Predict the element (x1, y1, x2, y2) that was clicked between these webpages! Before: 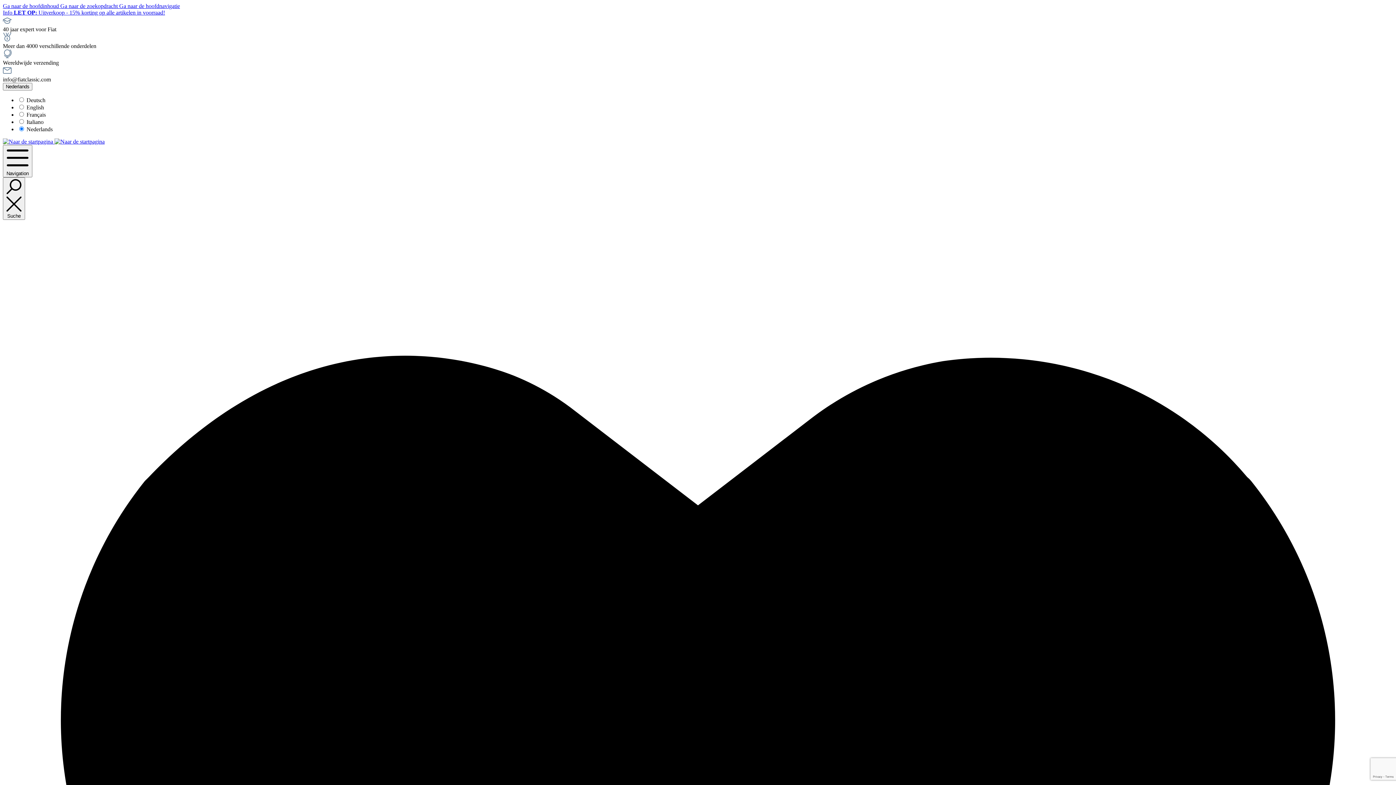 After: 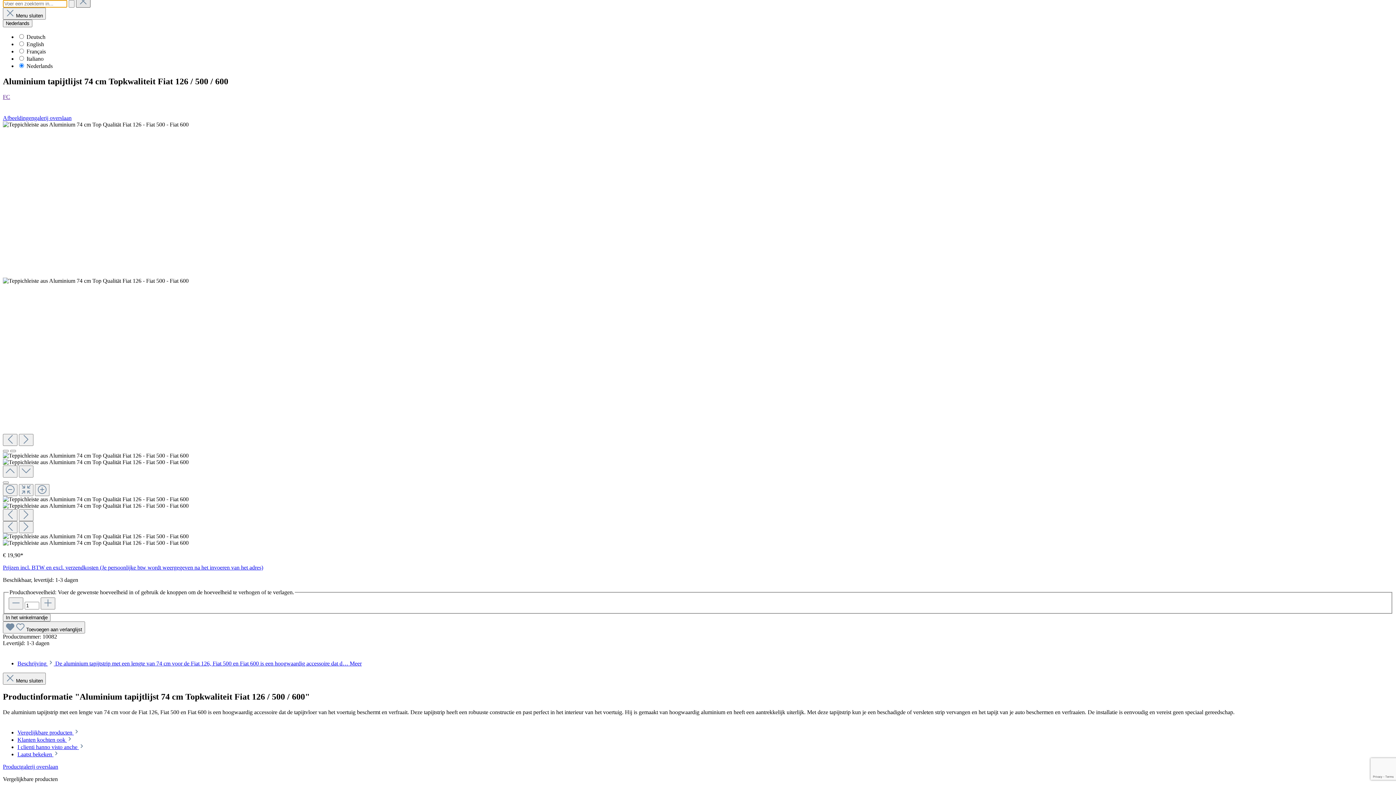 Action: label: Ga naar de zoekopdracht  bbox: (60, 2, 119, 9)